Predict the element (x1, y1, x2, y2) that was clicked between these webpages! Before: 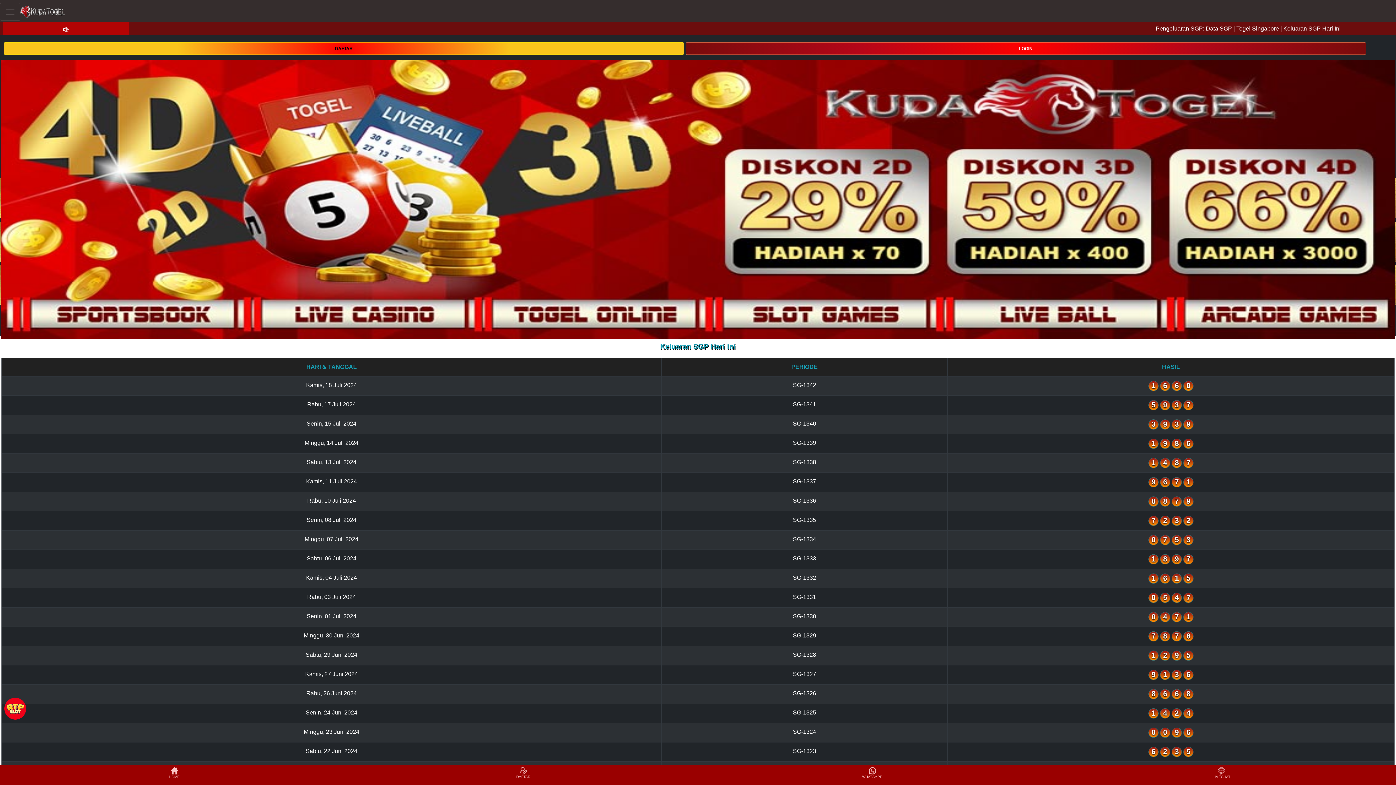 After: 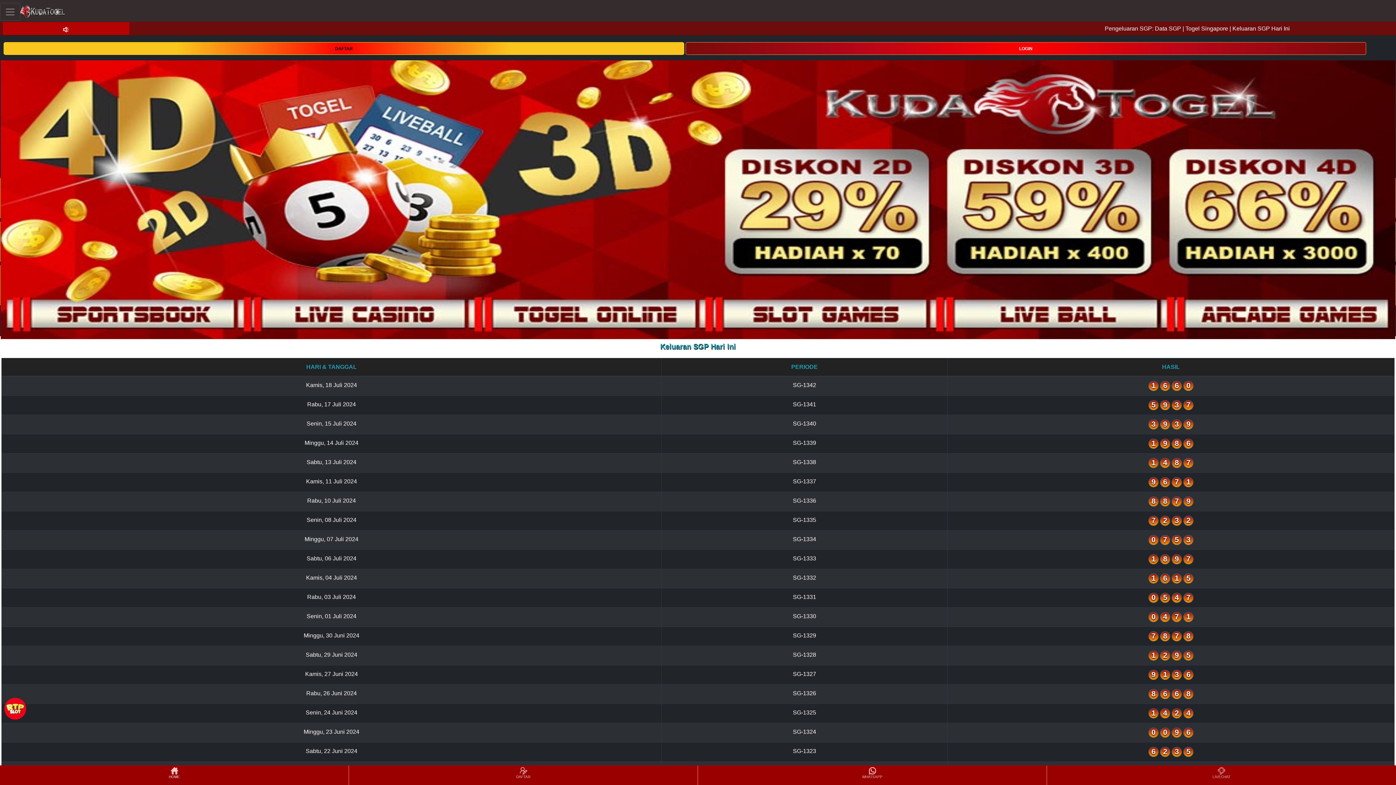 Action: label: HOME bbox: (0, 766, 348, 784)